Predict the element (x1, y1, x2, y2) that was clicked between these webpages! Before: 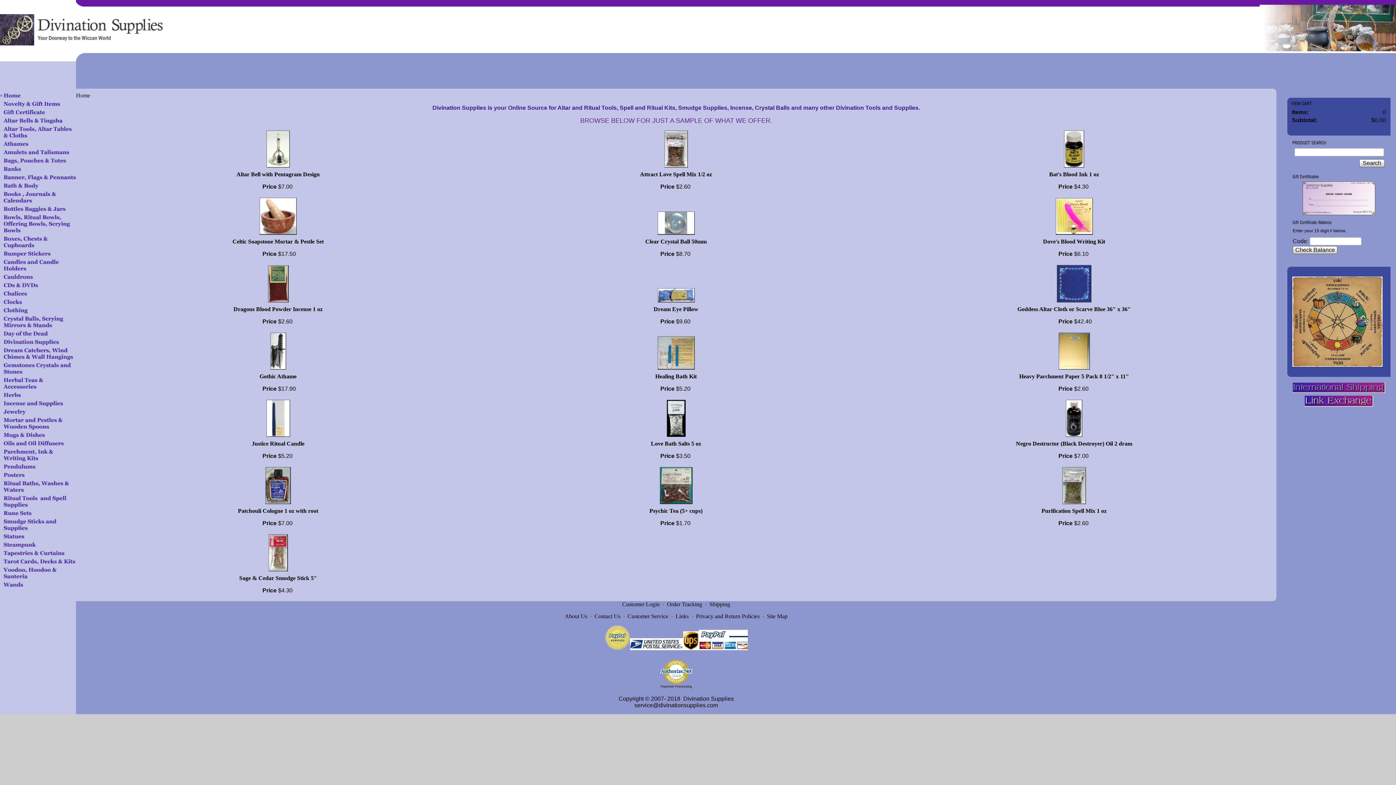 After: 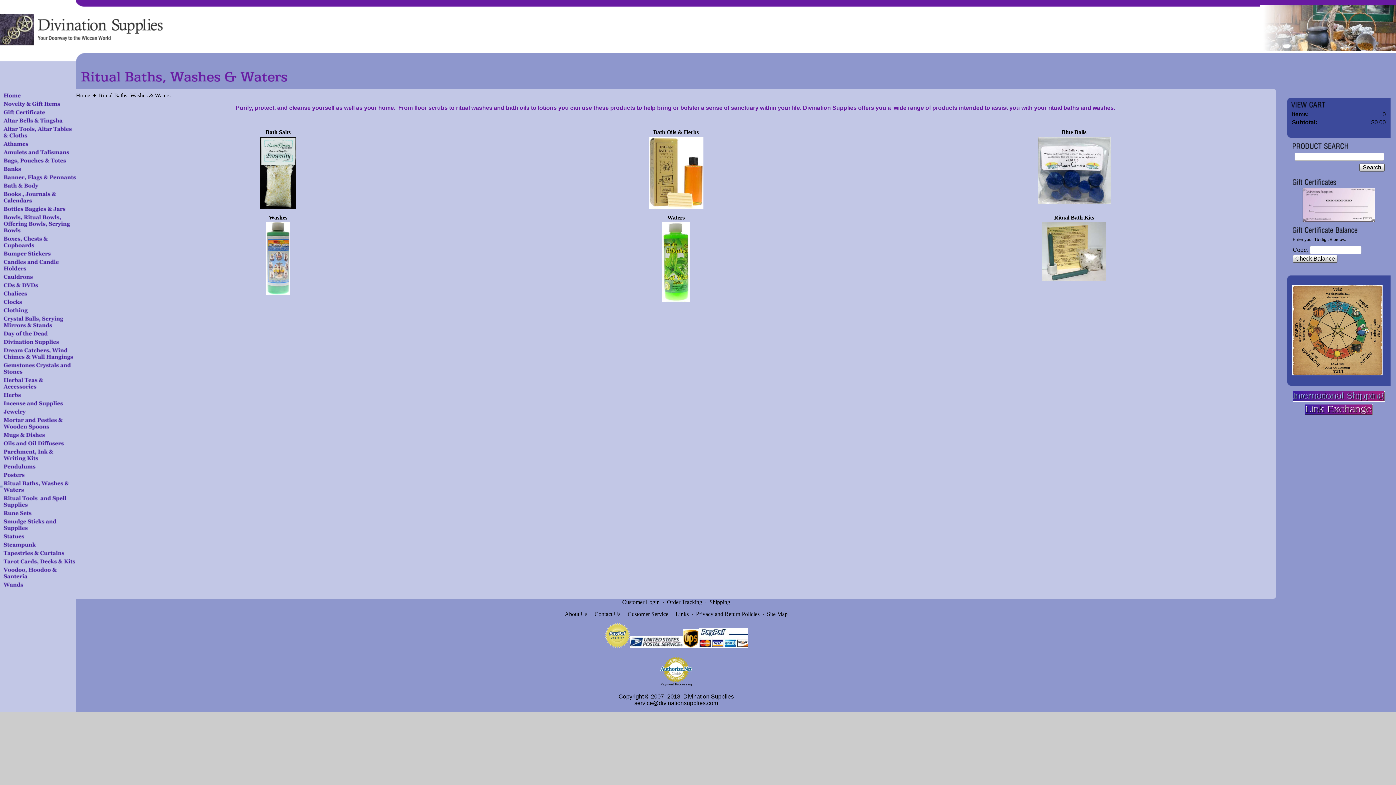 Action: bbox: (0, 480, 69, 493)